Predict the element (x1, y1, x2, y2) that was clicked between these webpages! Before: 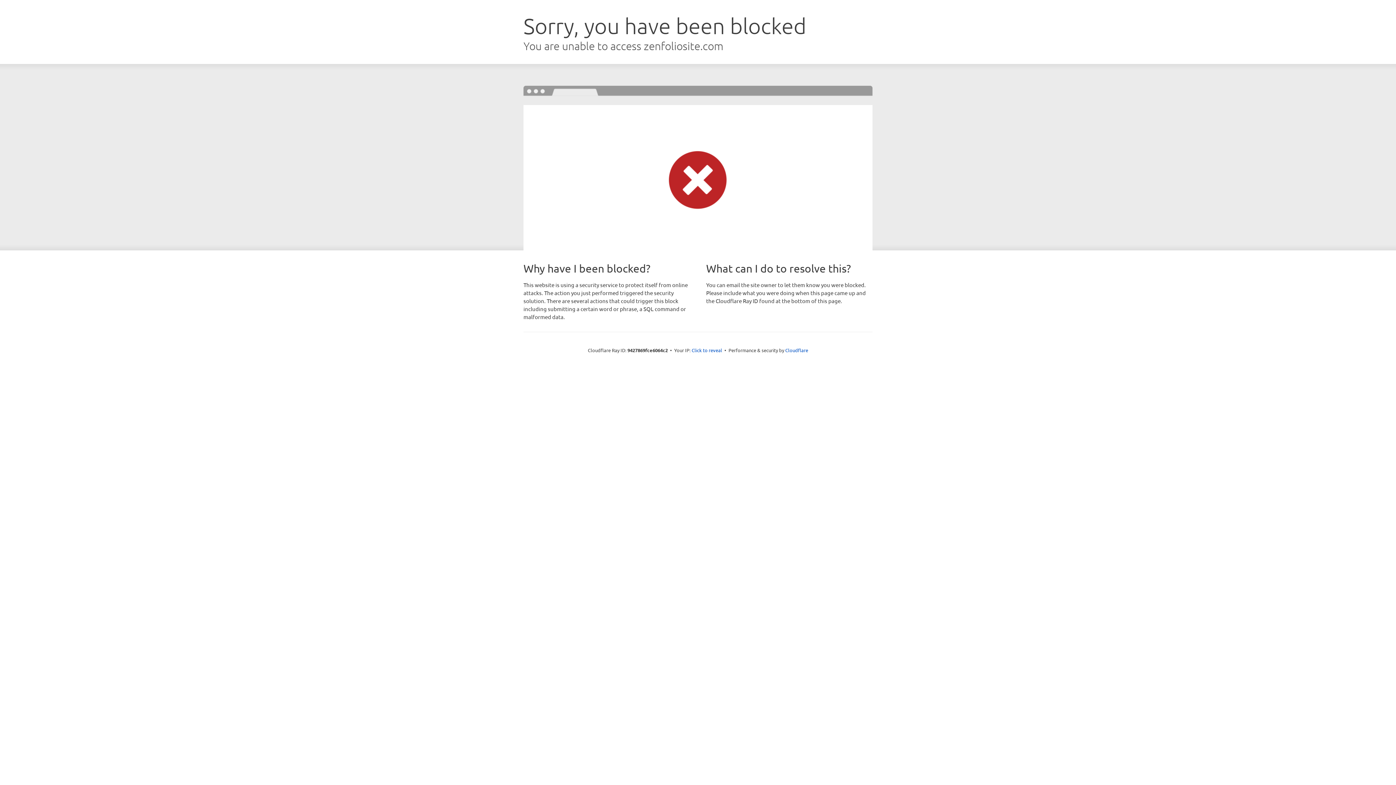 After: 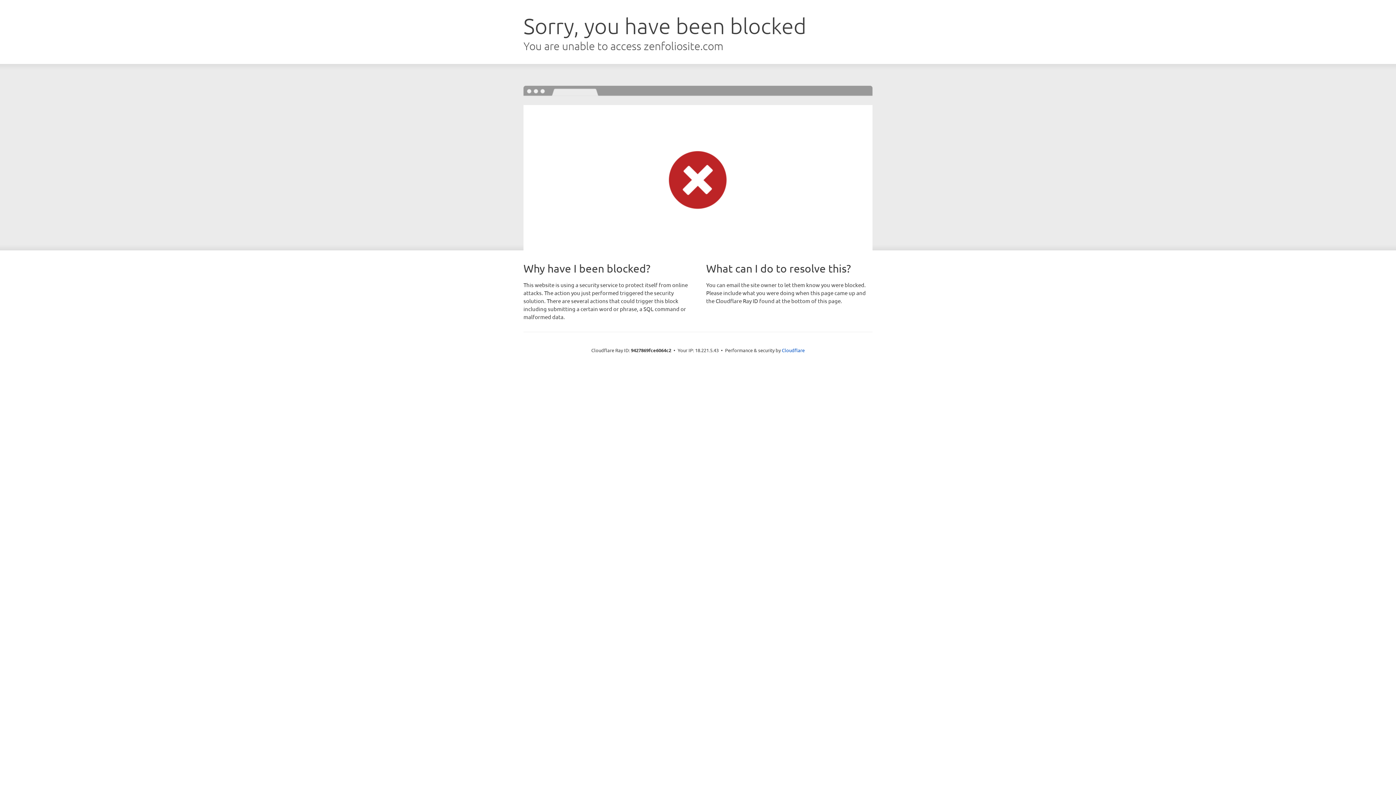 Action: label: Click to reveal bbox: (691, 346, 722, 353)